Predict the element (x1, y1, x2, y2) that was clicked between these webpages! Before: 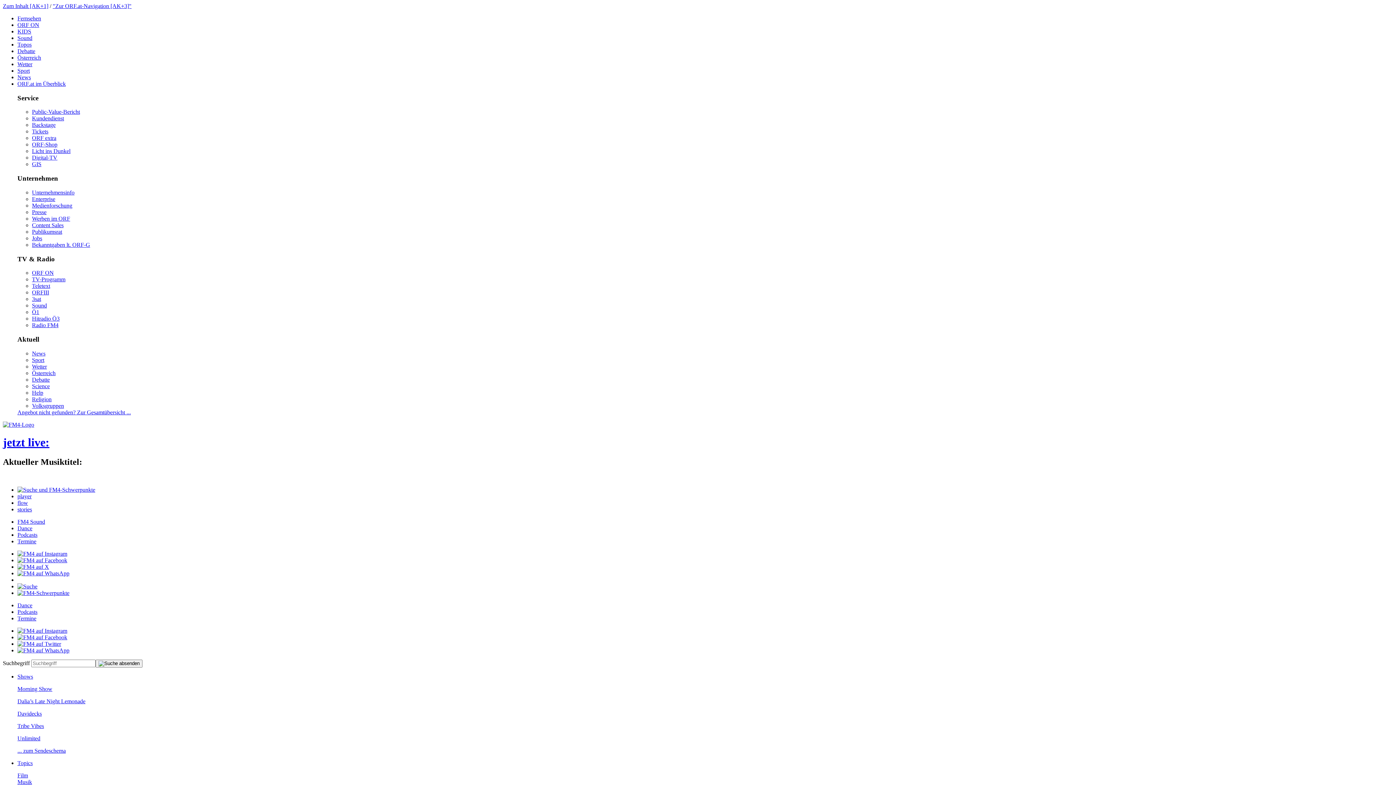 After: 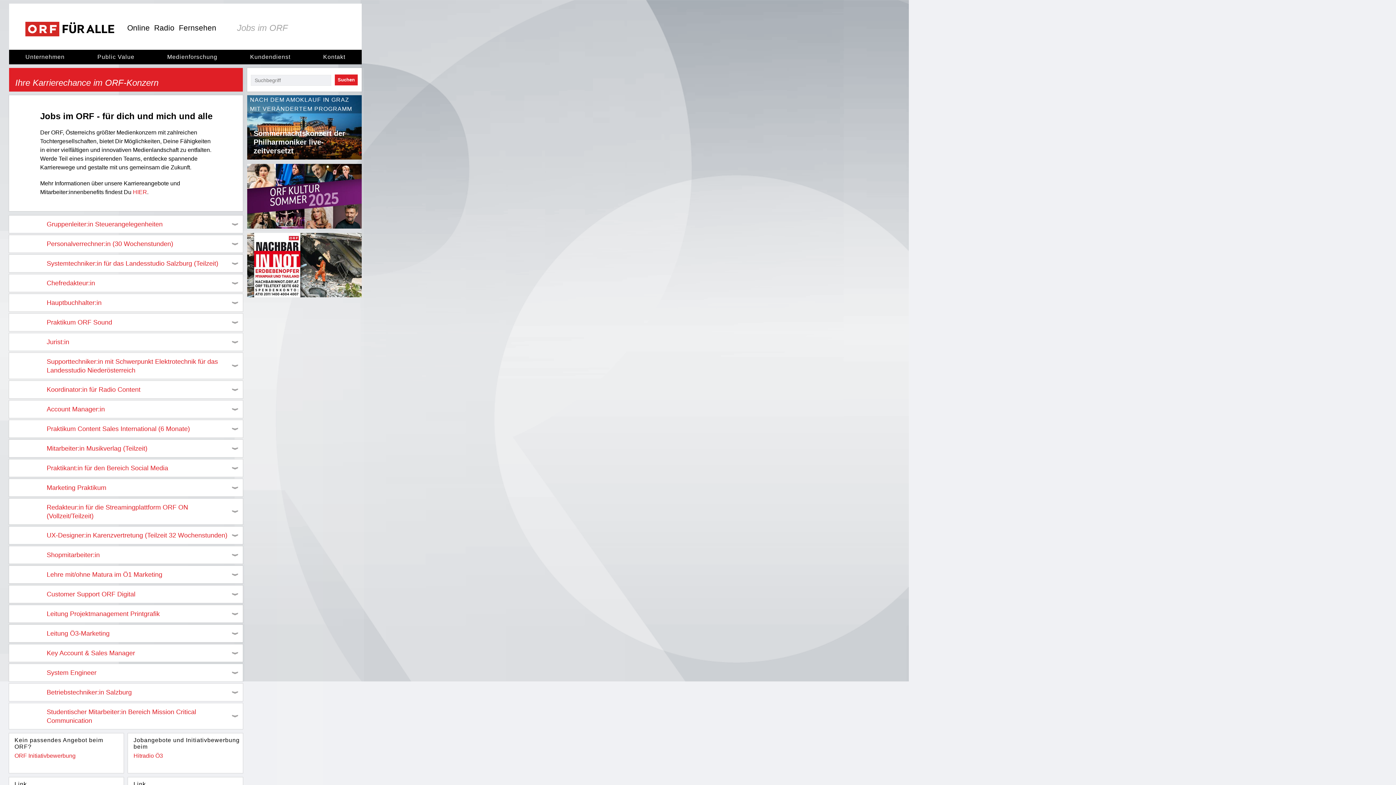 Action: label: Jobs bbox: (32, 235, 42, 241)